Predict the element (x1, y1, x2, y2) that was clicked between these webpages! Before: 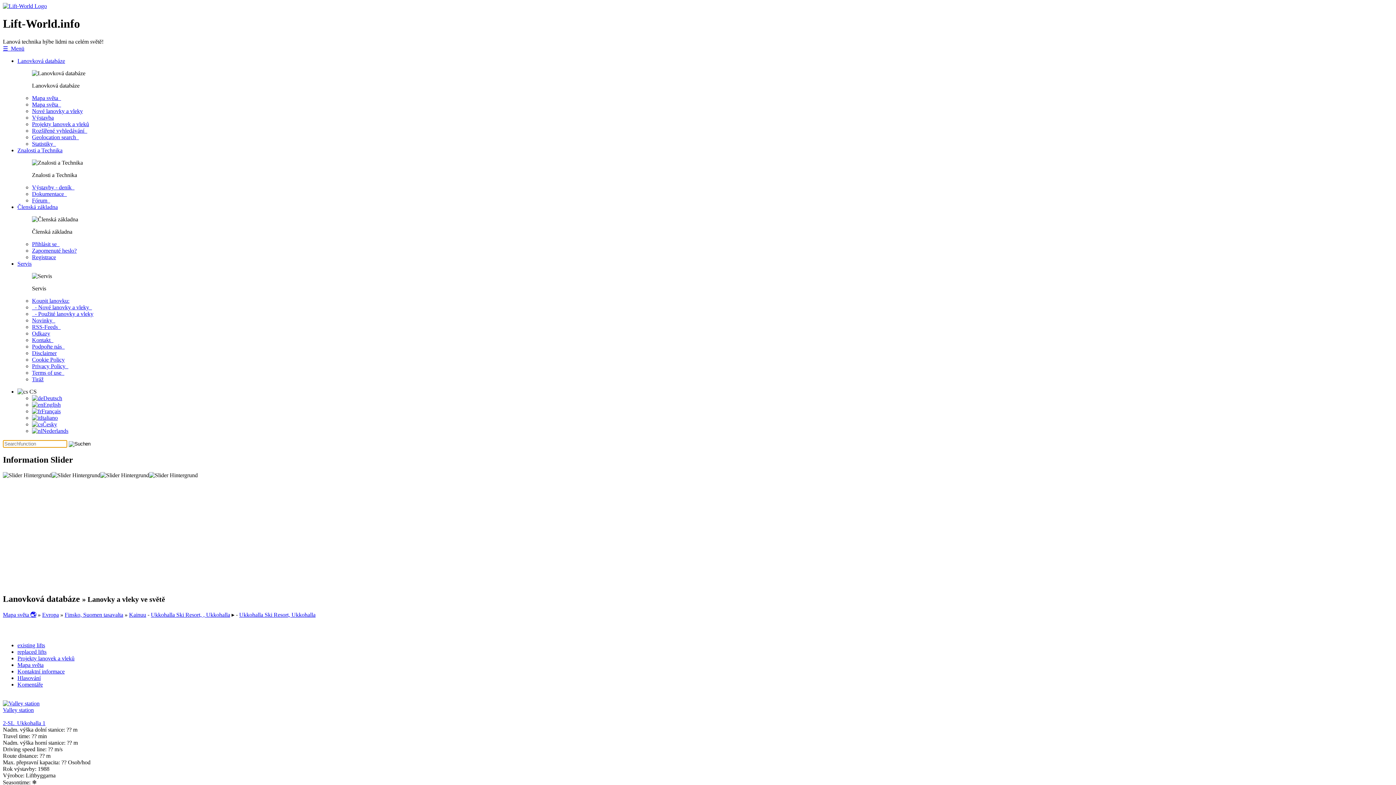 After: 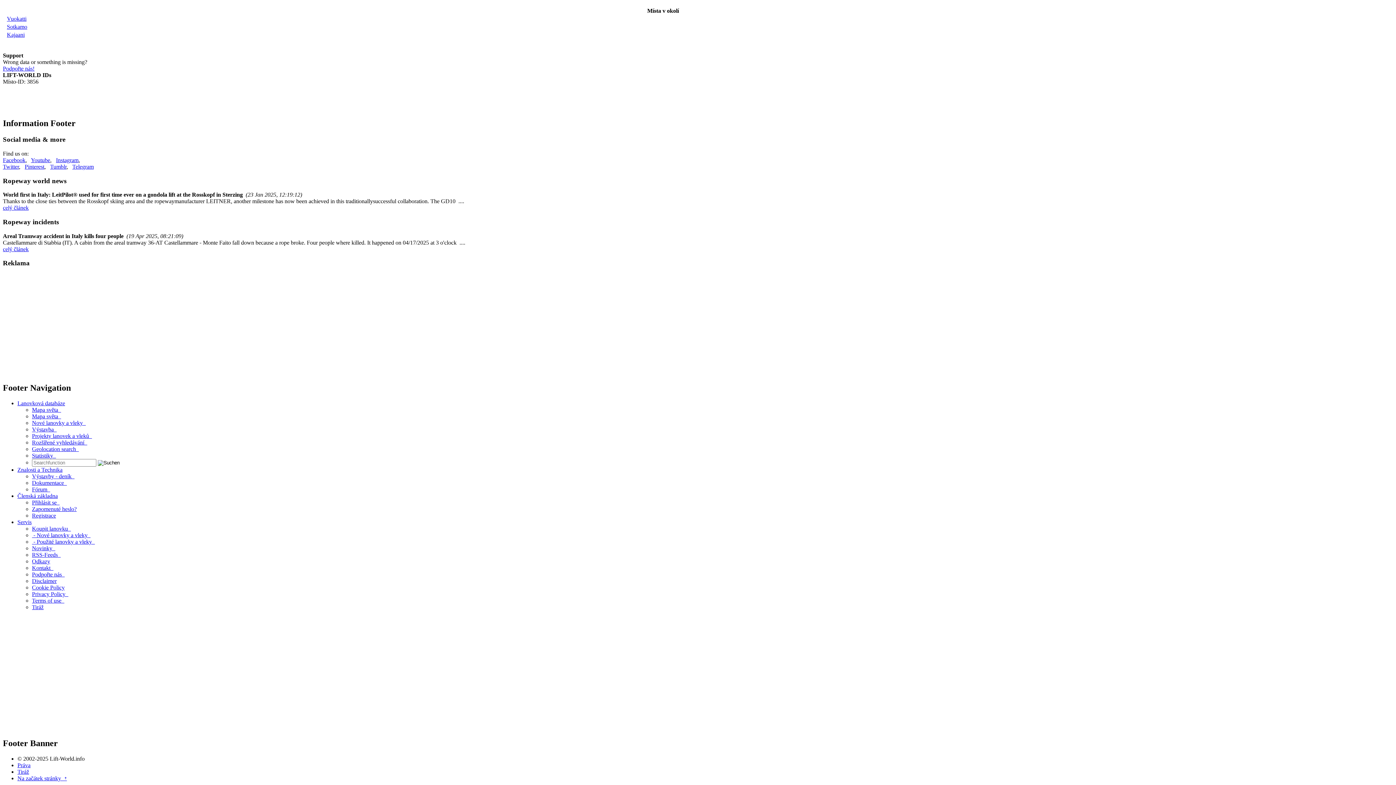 Action: label: replaced lifts bbox: (17, 649, 46, 655)